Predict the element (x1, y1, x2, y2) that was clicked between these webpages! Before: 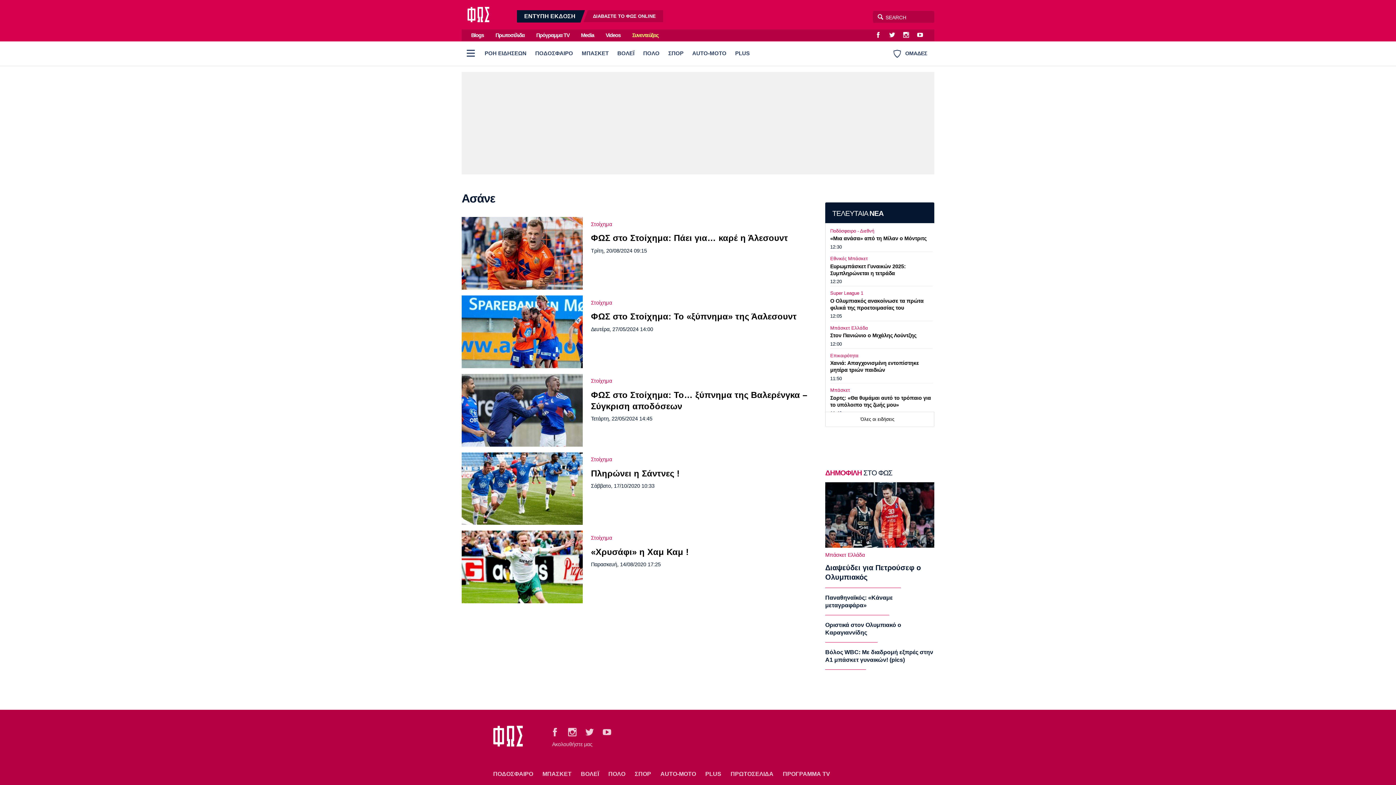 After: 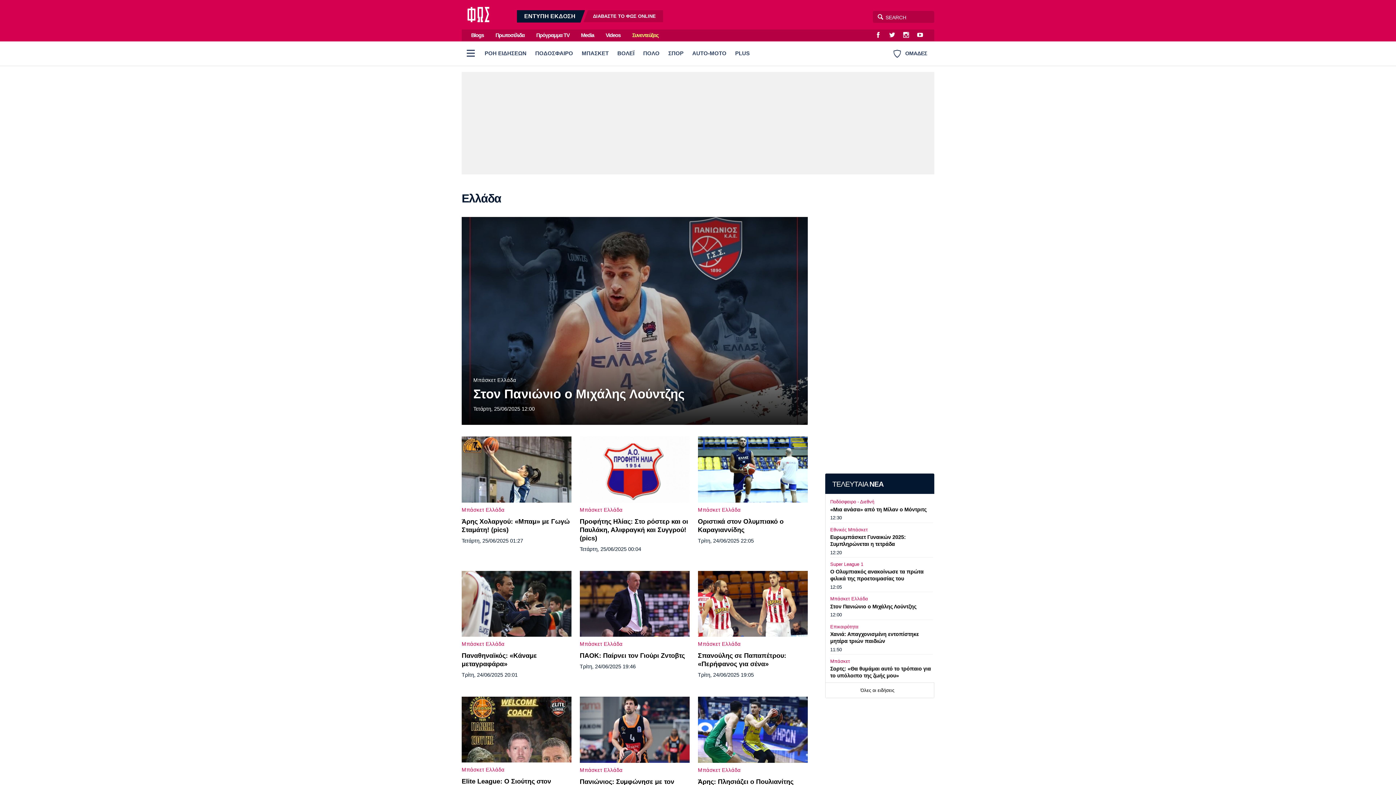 Action: label: Μπάσκετ Ελλάδα bbox: (830, 324, 932, 331)